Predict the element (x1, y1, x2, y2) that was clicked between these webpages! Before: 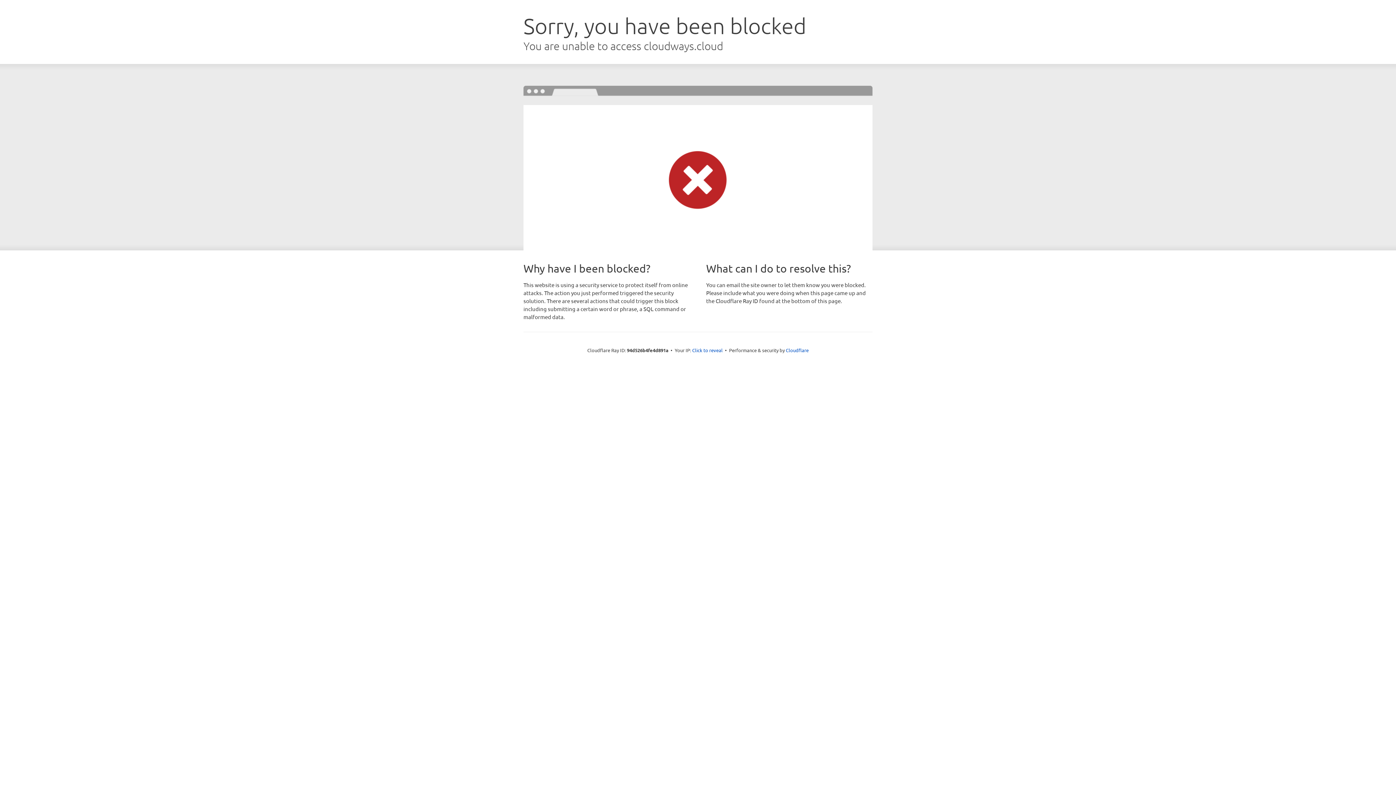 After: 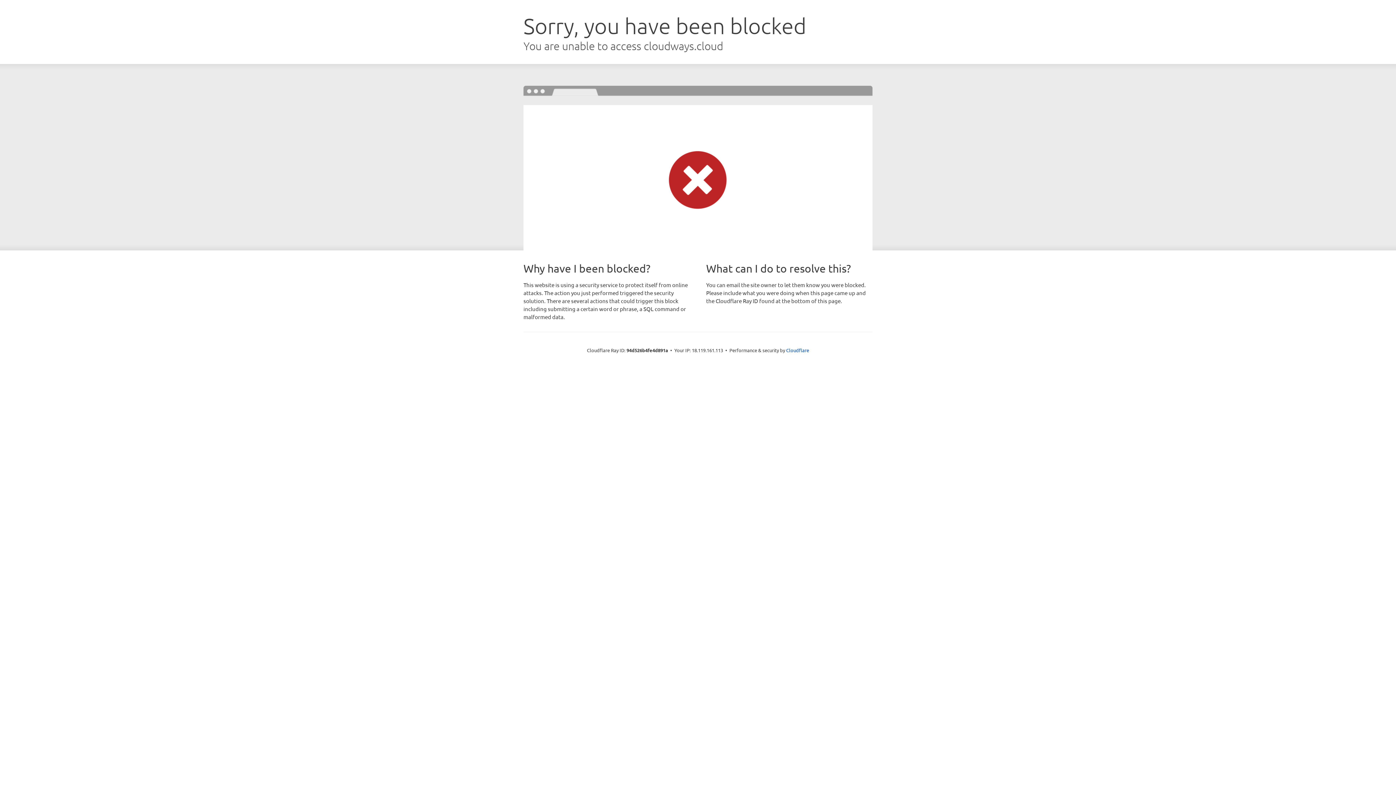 Action: bbox: (692, 346, 722, 353) label: Click to reveal